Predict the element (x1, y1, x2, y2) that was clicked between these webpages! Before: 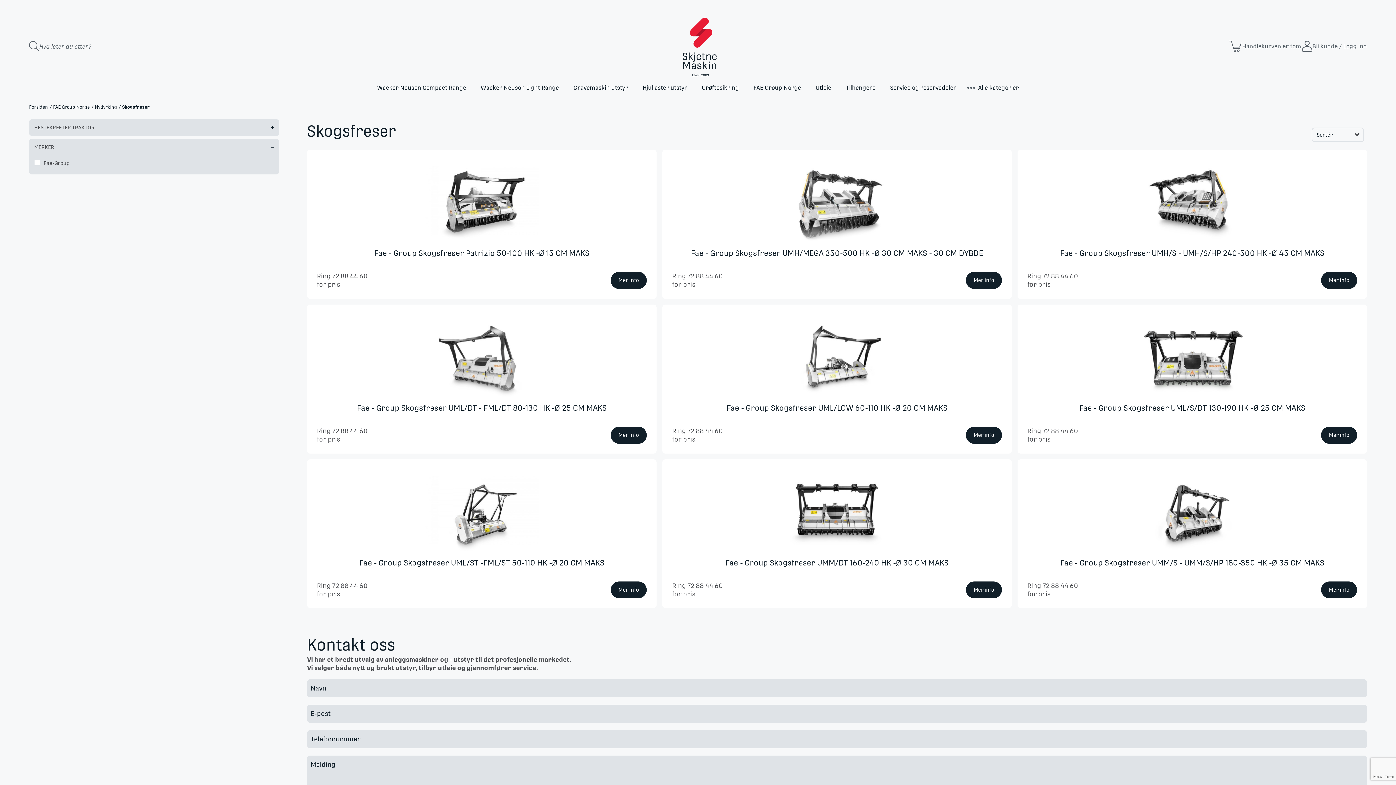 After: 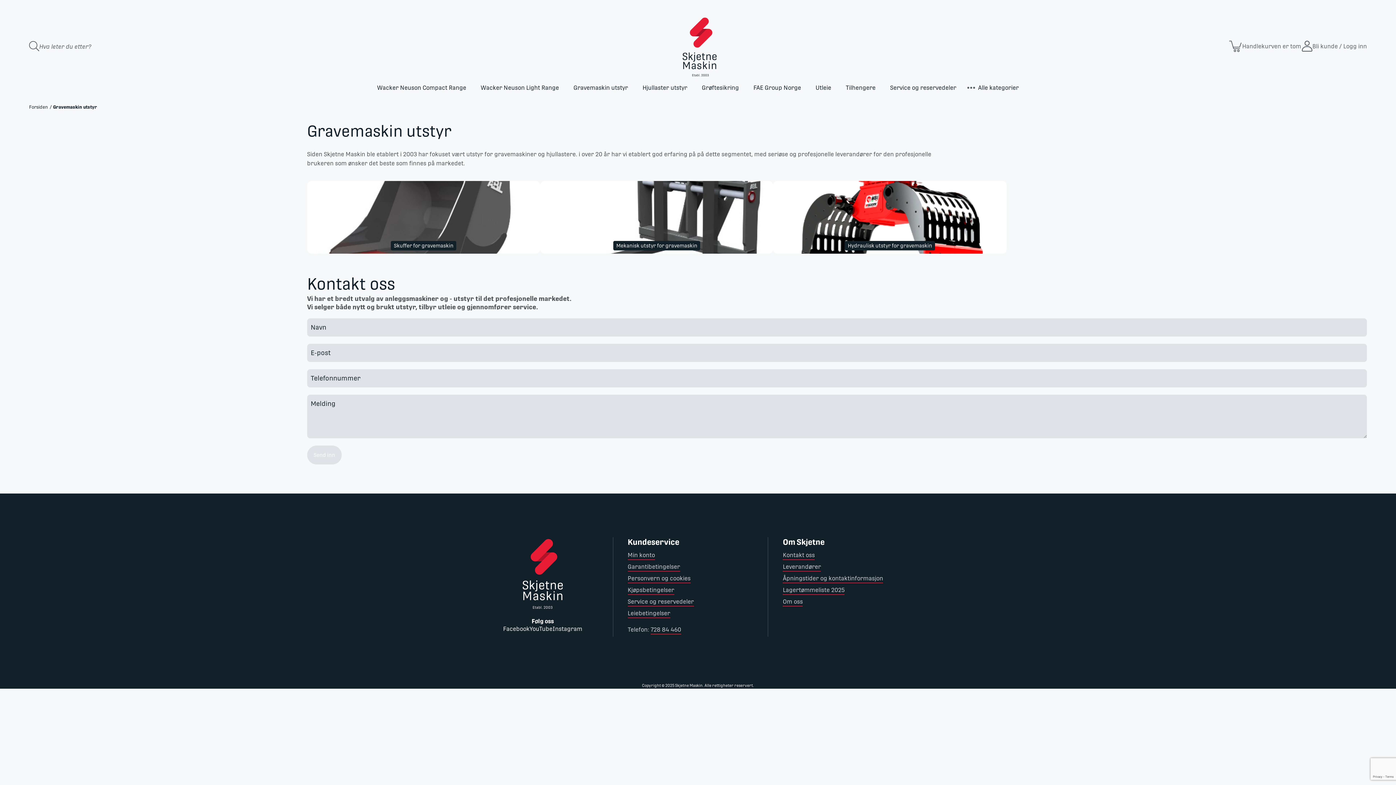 Action: bbox: (566, 80, 635, 95) label: Gravemaskin utstyr